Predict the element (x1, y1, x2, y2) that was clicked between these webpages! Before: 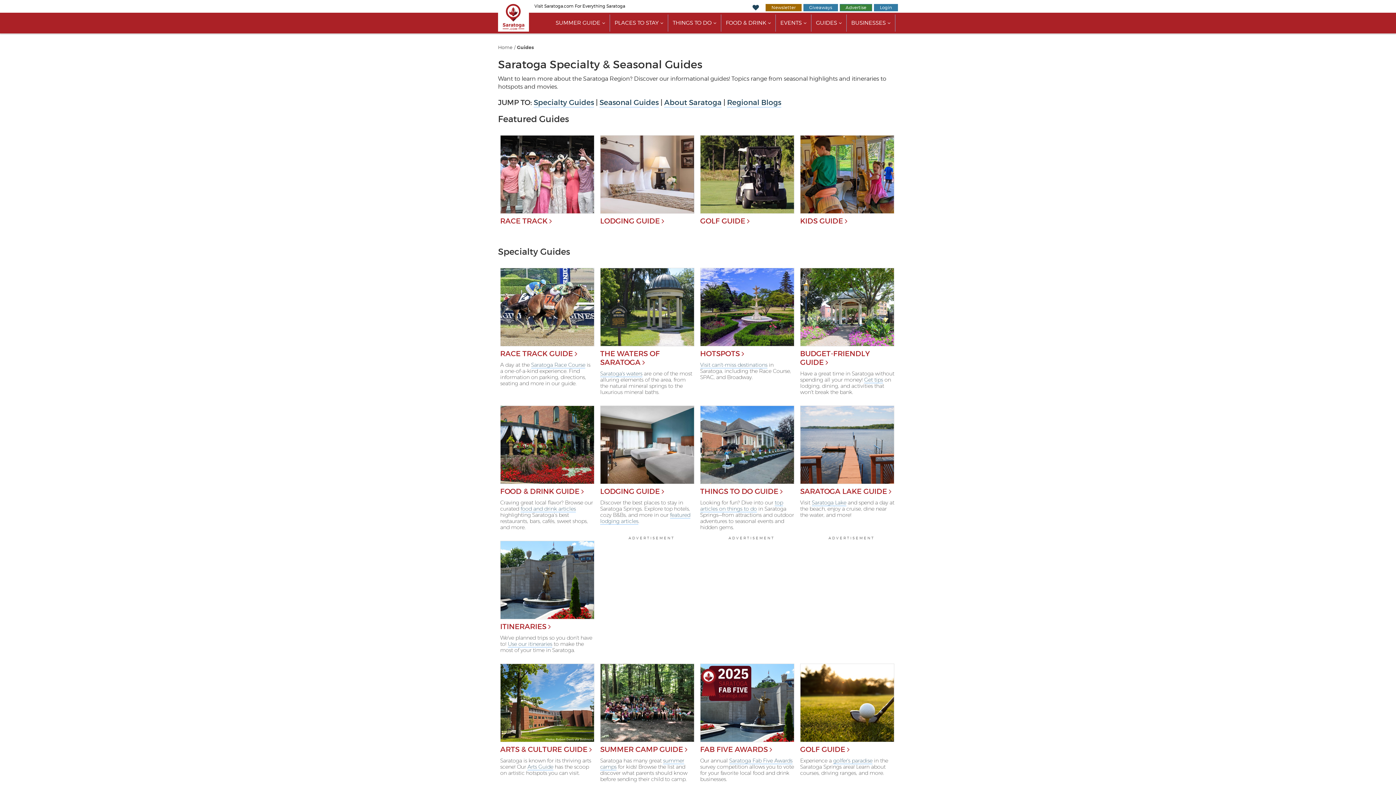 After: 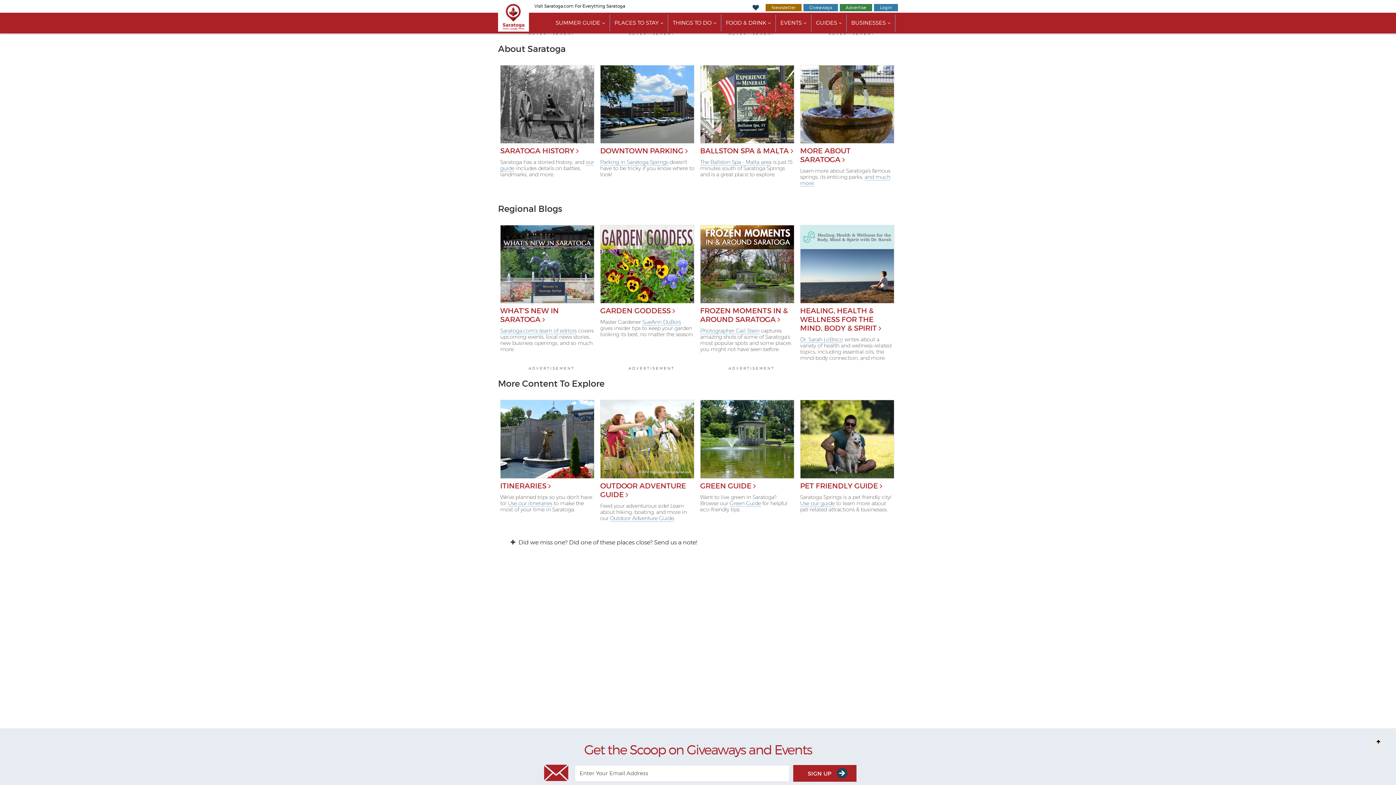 Action: label: About Saratoga bbox: (664, 98, 721, 107)